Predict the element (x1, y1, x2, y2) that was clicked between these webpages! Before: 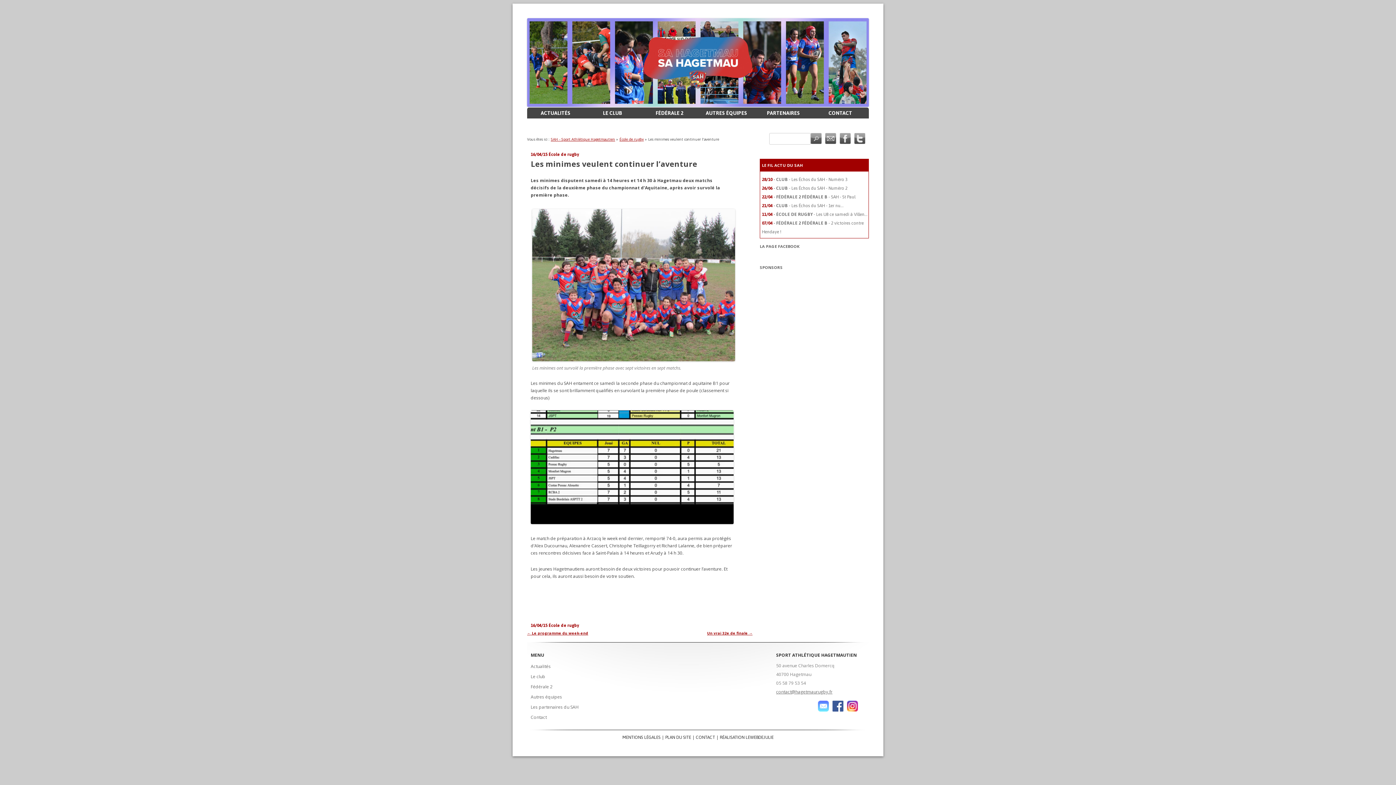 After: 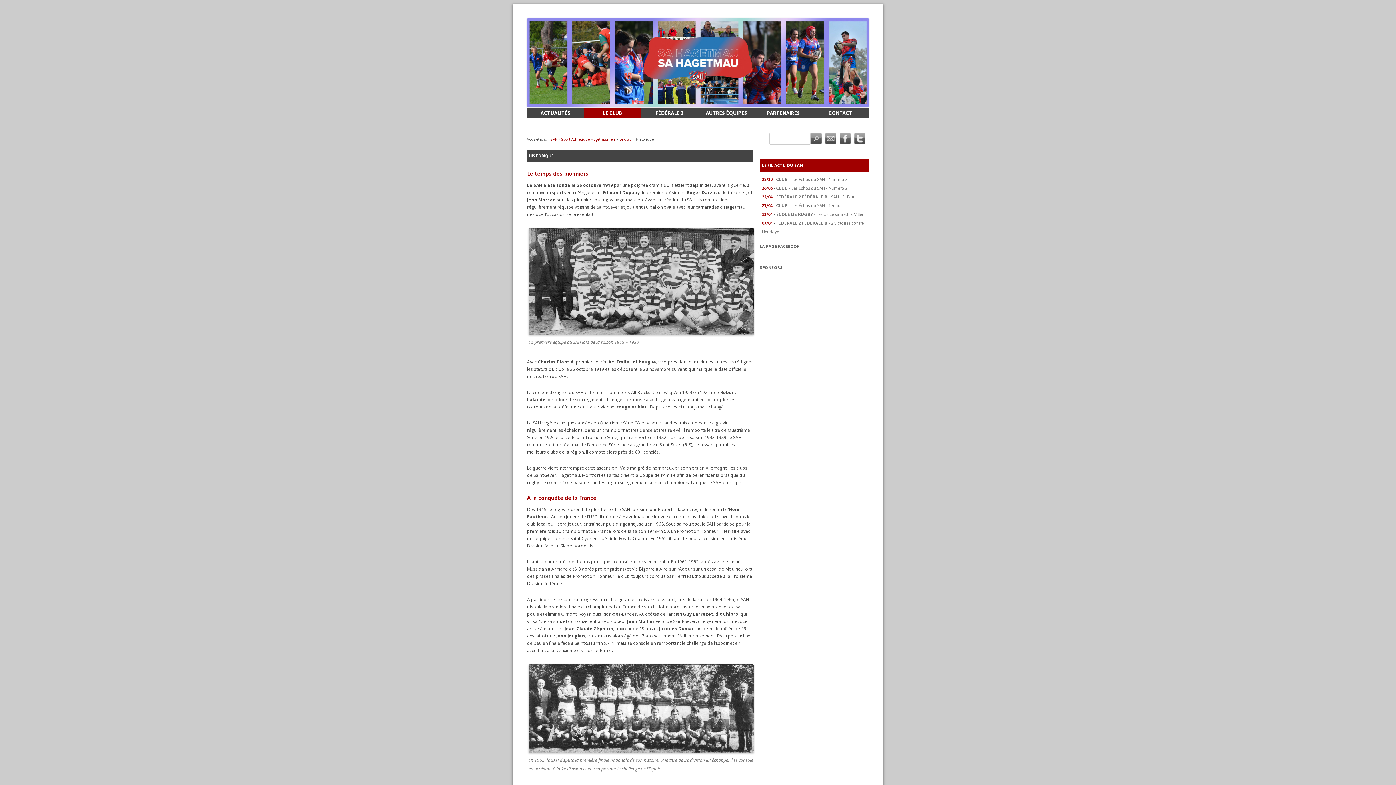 Action: bbox: (530, 673, 545, 680) label: Le club